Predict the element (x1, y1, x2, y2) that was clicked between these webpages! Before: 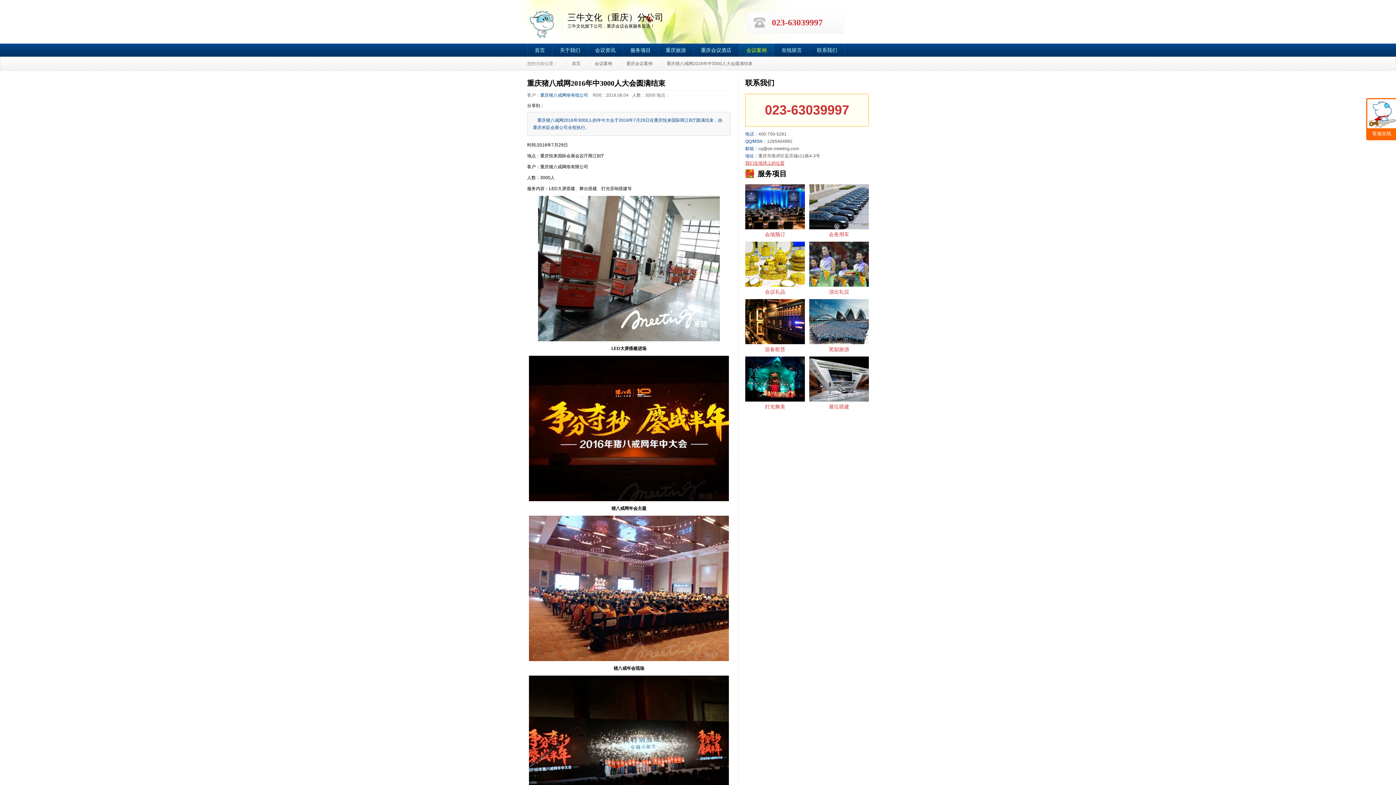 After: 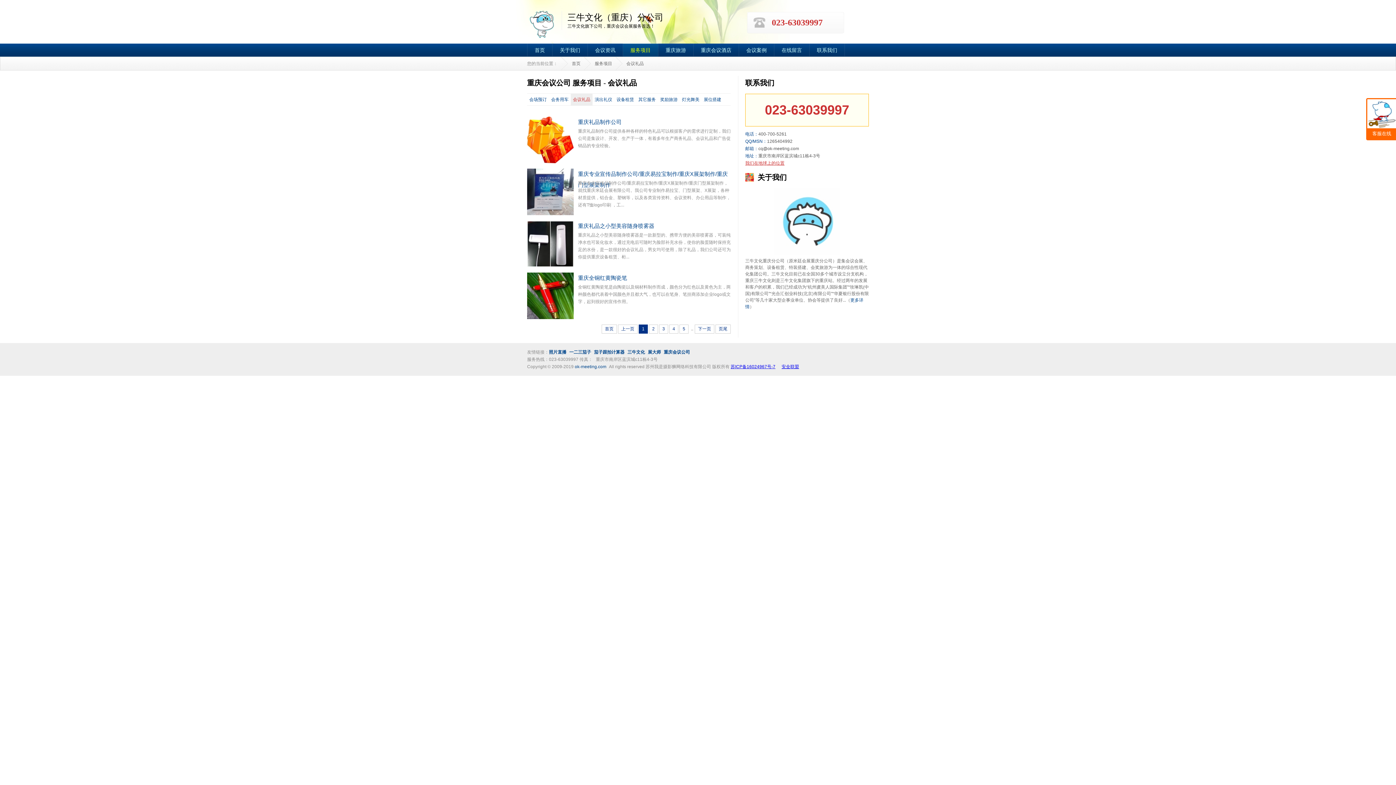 Action: bbox: (745, 286, 805, 299) label: 会议礼品